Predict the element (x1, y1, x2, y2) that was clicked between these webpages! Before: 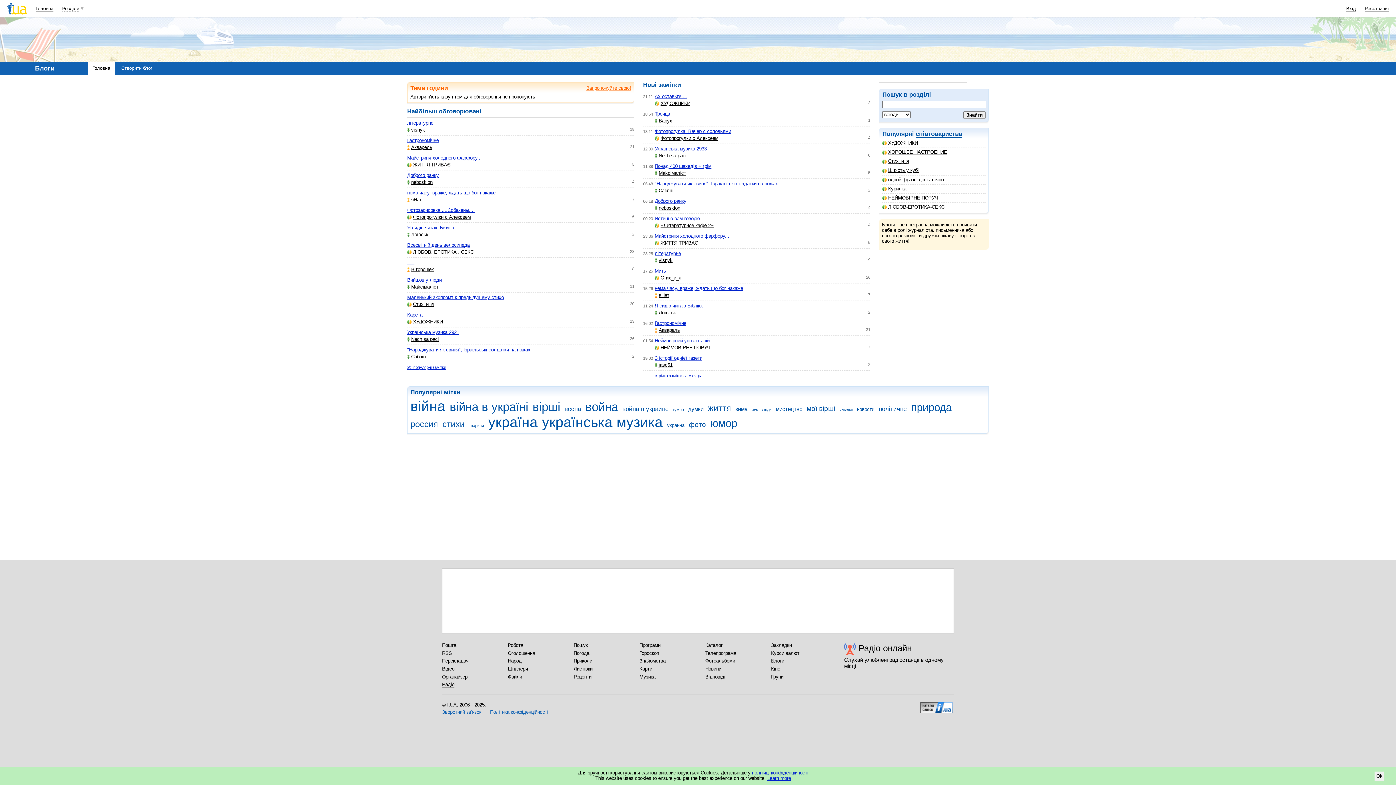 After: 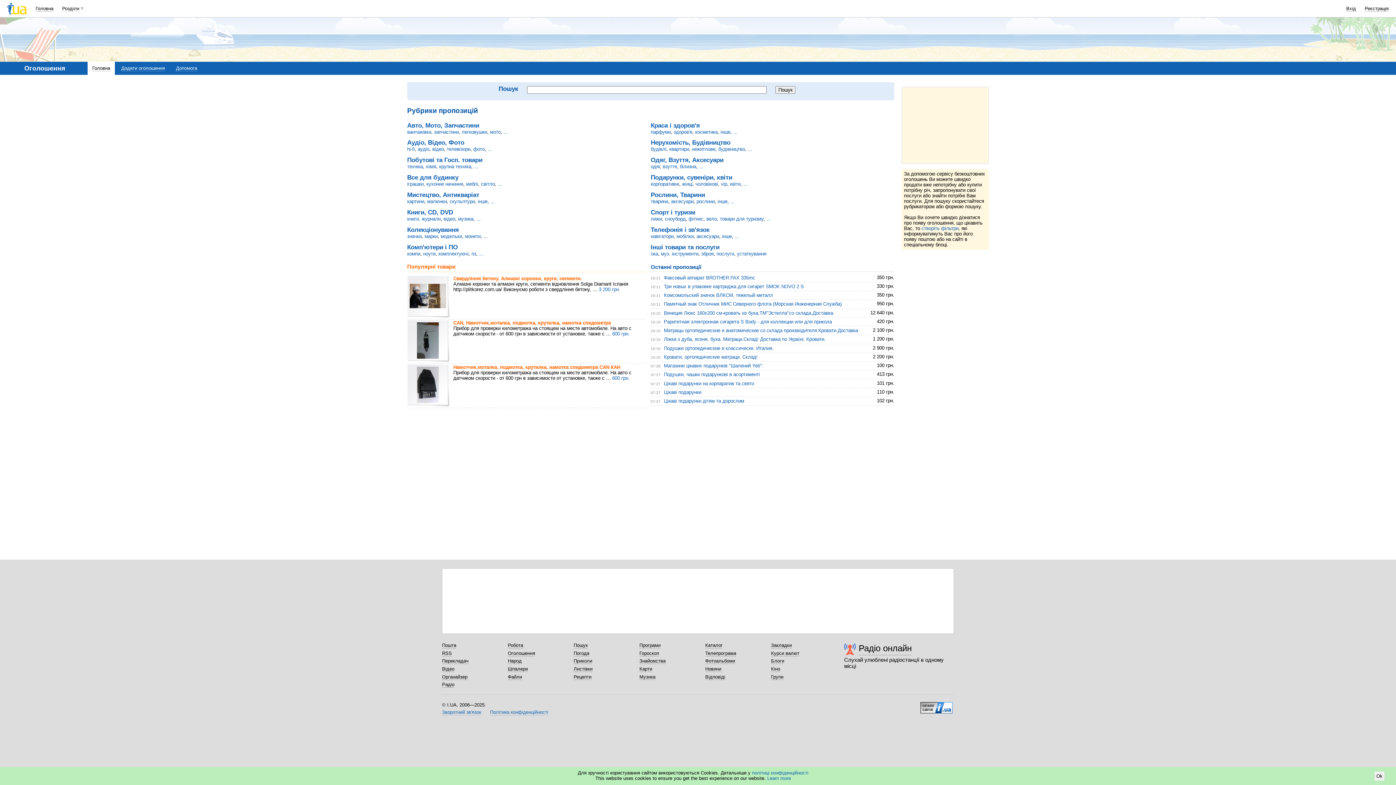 Action: label: Оголошення bbox: (508, 650, 535, 656)